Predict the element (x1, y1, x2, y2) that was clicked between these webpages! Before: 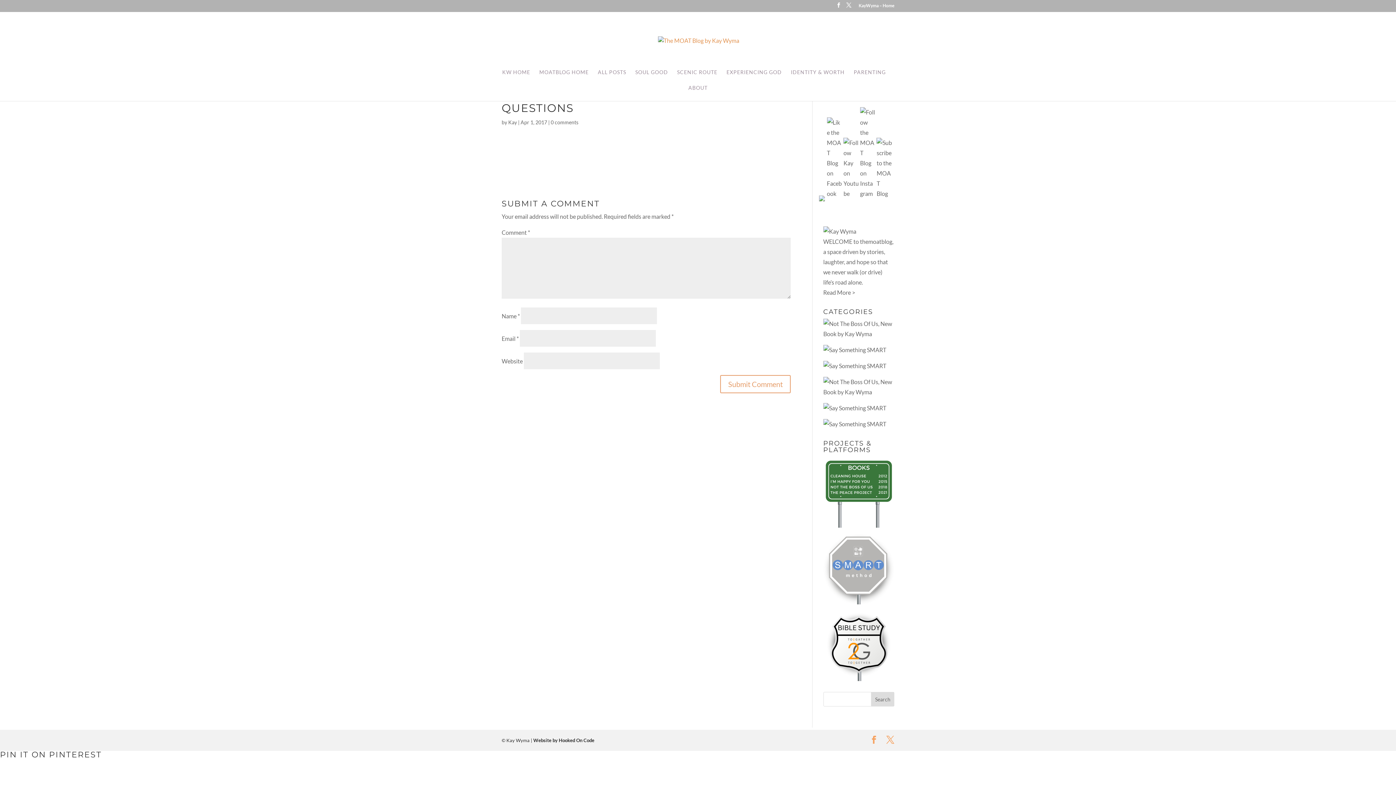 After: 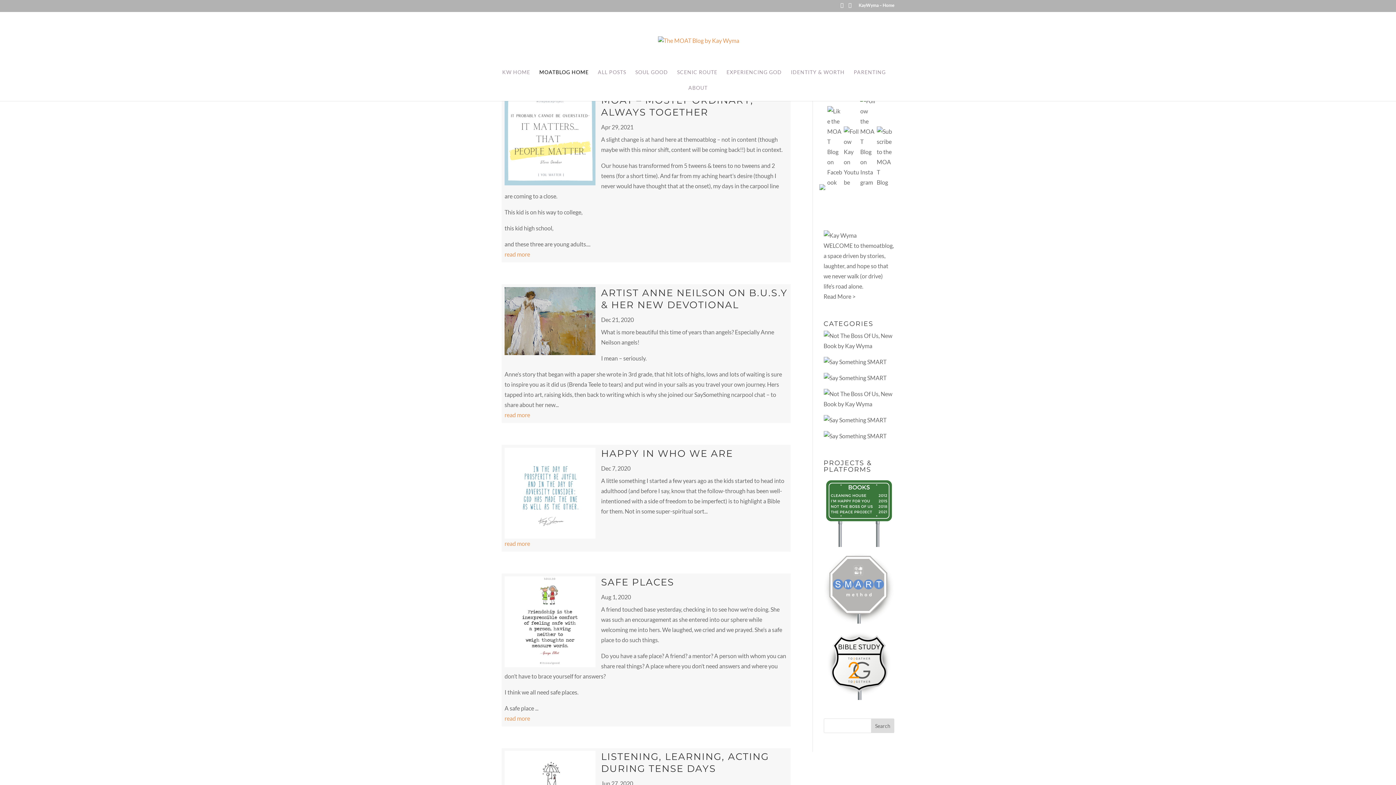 Action: bbox: (658, 36, 739, 42)